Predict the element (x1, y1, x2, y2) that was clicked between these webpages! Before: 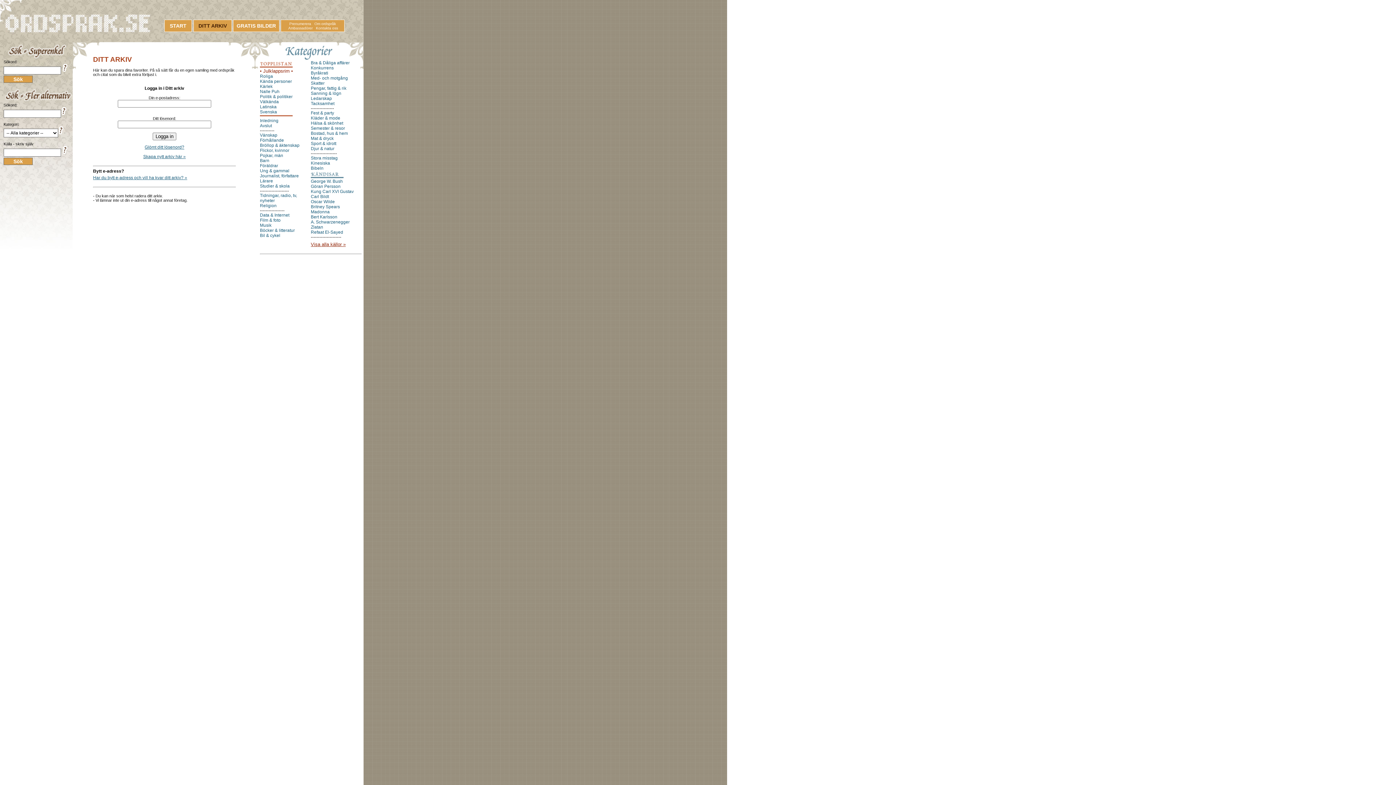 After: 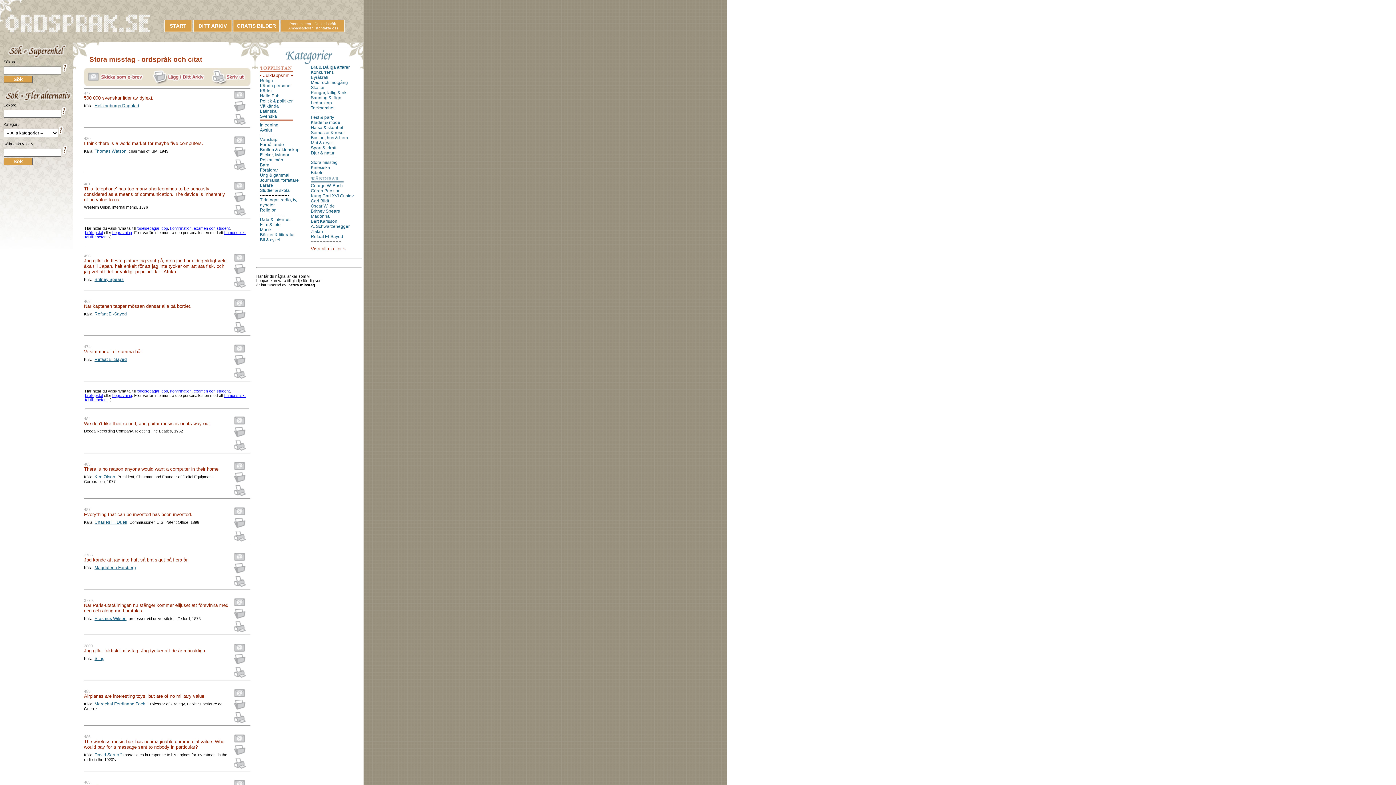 Action: label: Stora misstag bbox: (310, 155, 337, 160)